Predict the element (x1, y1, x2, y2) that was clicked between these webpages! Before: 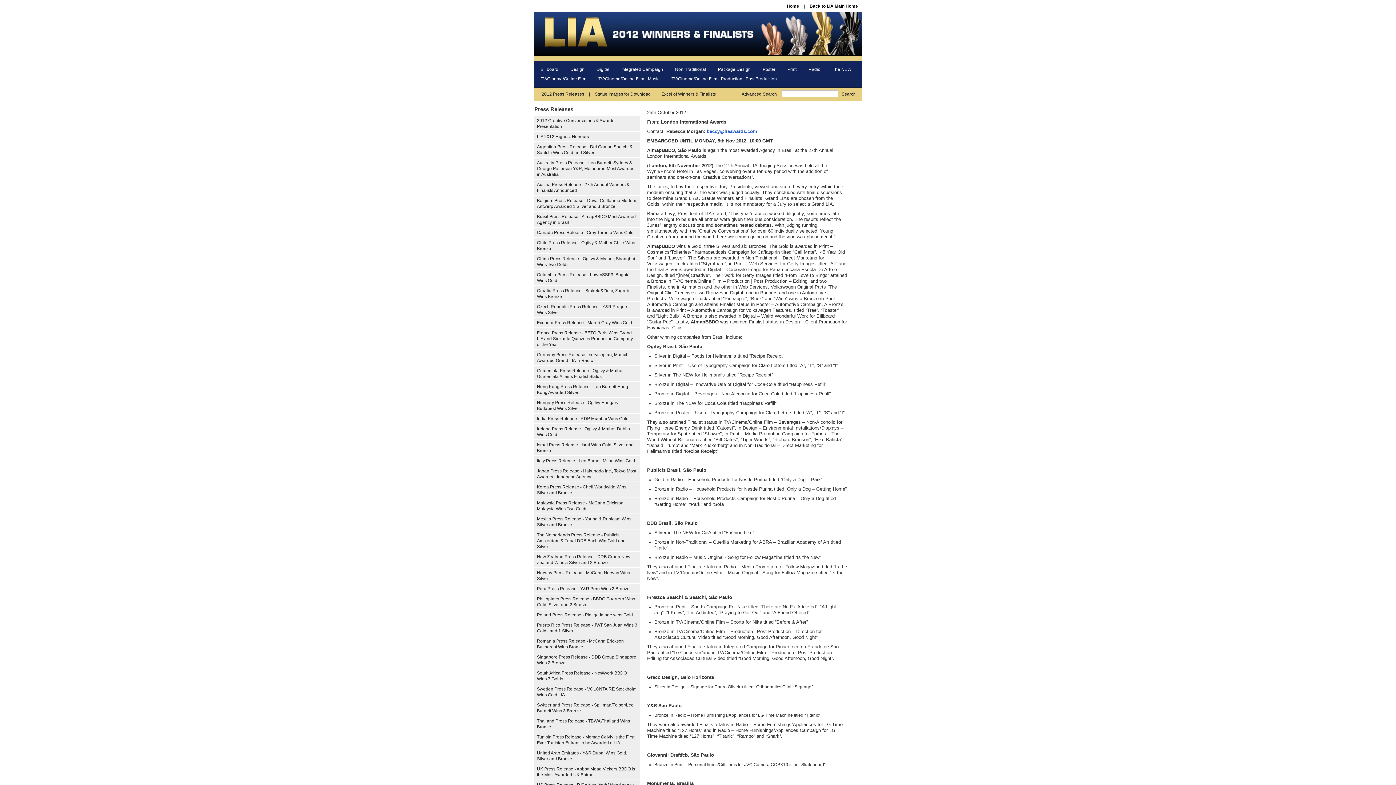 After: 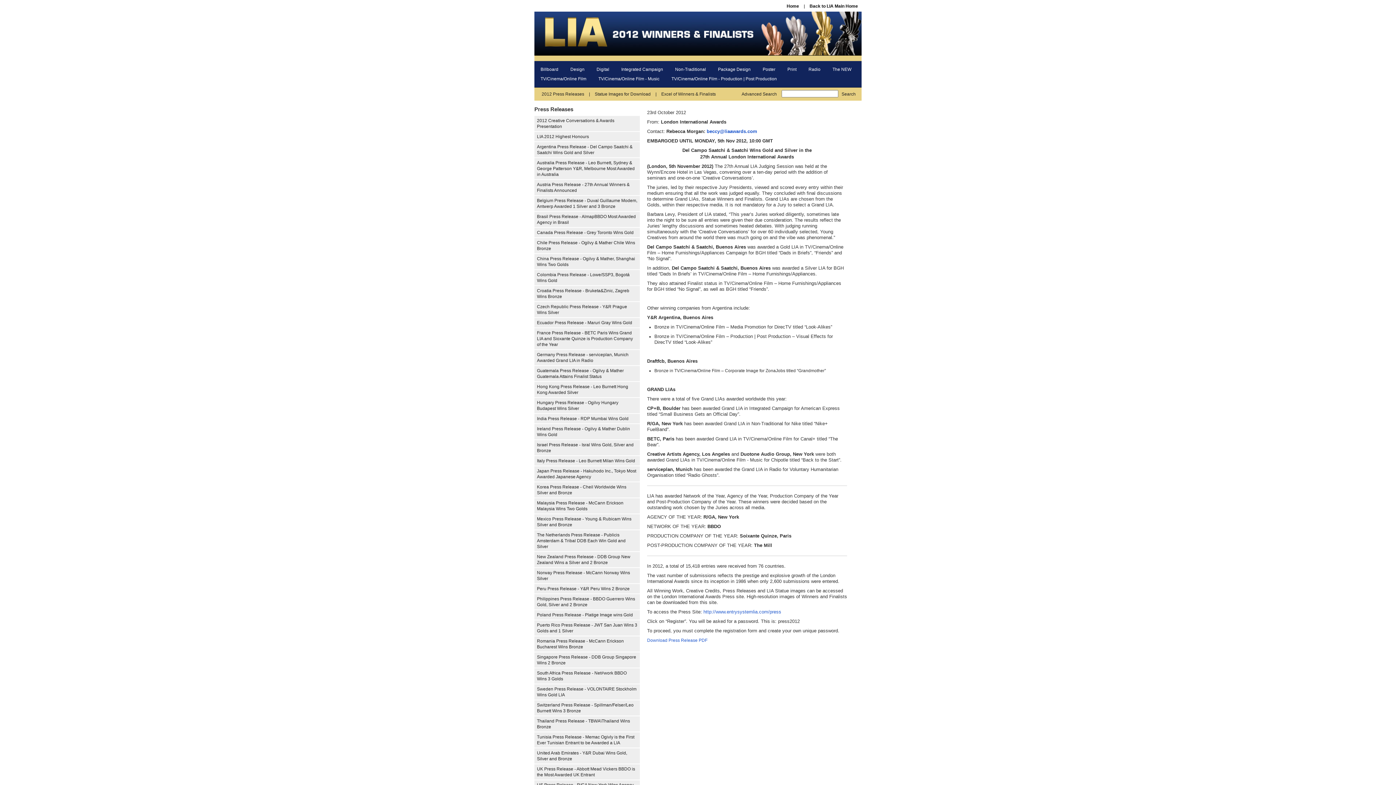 Action: label: Argentina Press Release - Del Campo Saatchi & Saatchi Wins Gold and Silver bbox: (534, 142, 640, 157)